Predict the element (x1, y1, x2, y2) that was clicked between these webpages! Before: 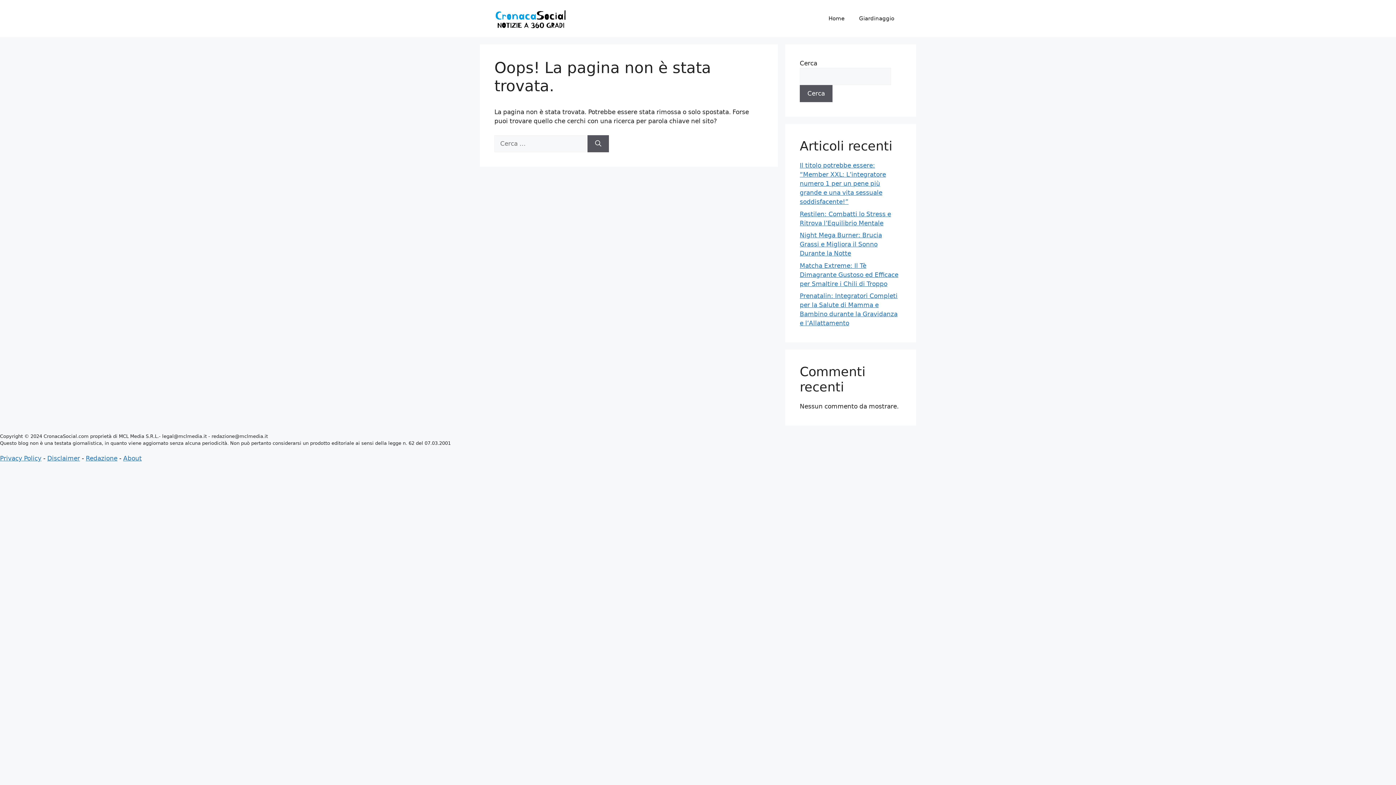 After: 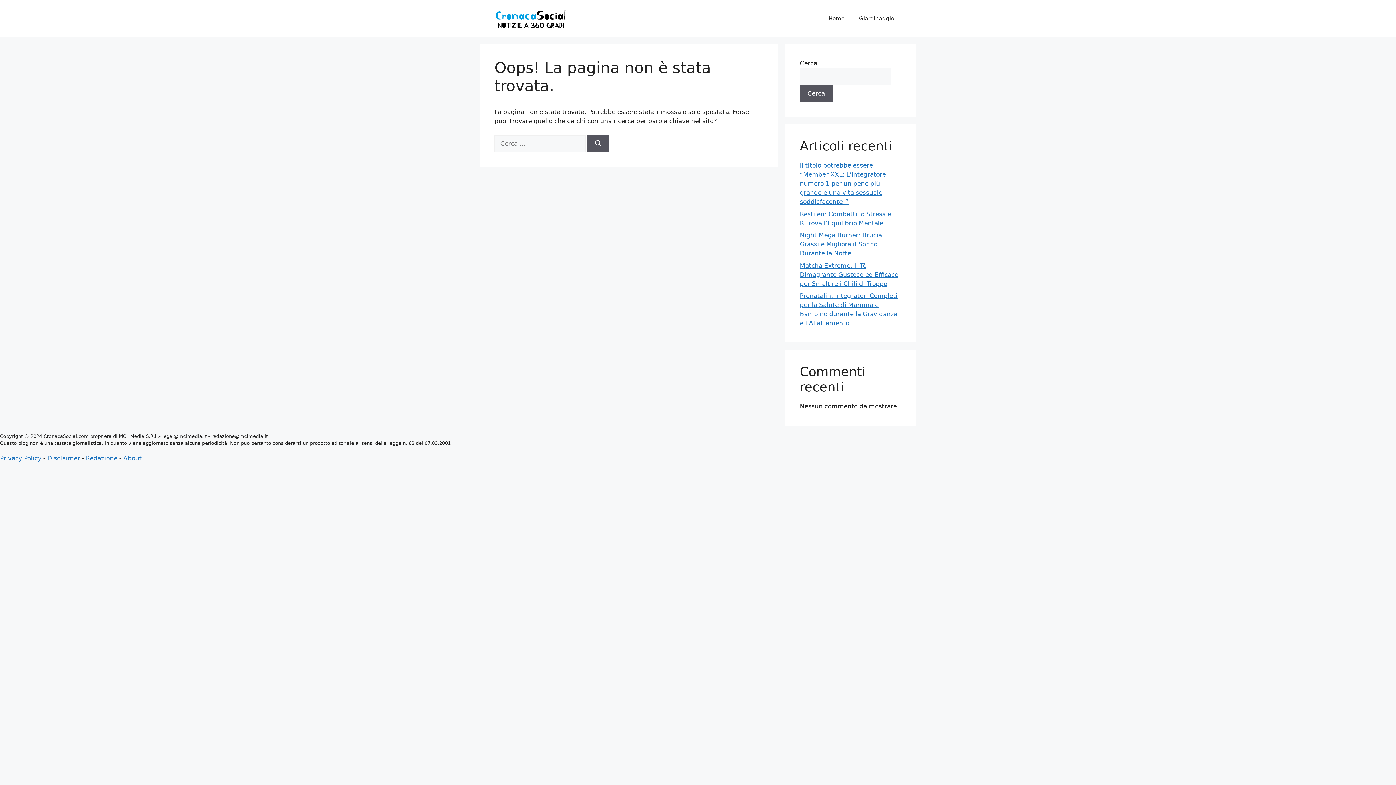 Action: label: About bbox: (123, 454, 141, 462)